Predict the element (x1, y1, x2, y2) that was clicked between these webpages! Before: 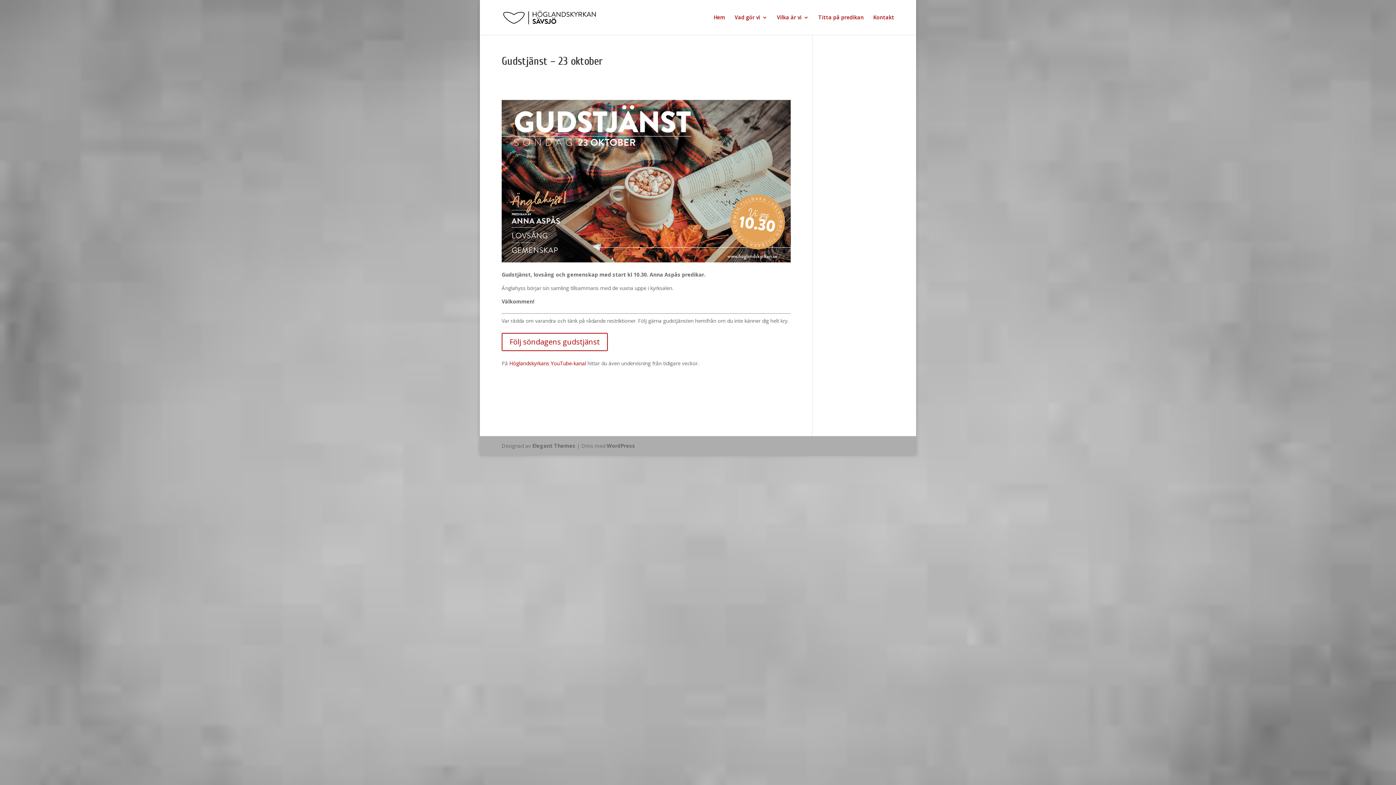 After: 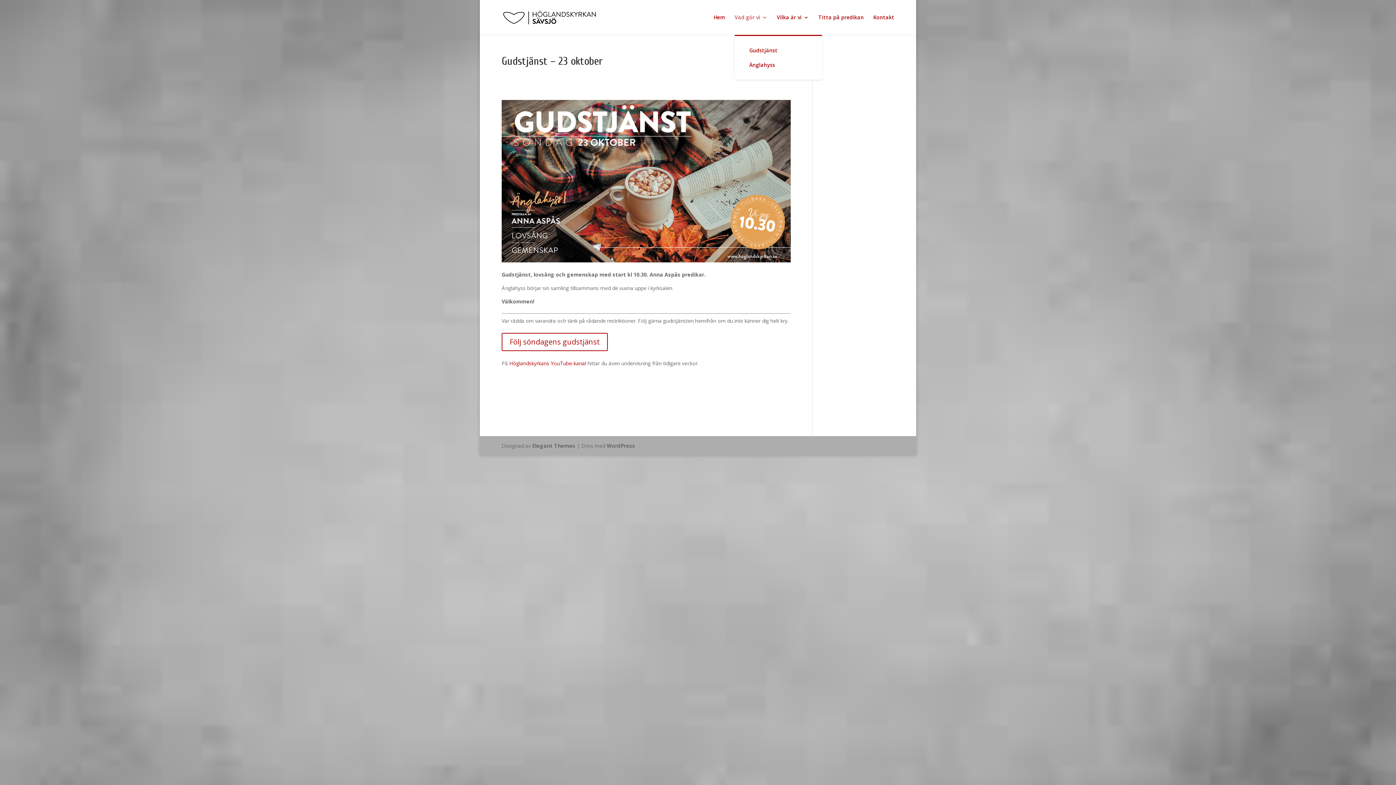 Action: label: Vad gör vi bbox: (734, 14, 767, 34)